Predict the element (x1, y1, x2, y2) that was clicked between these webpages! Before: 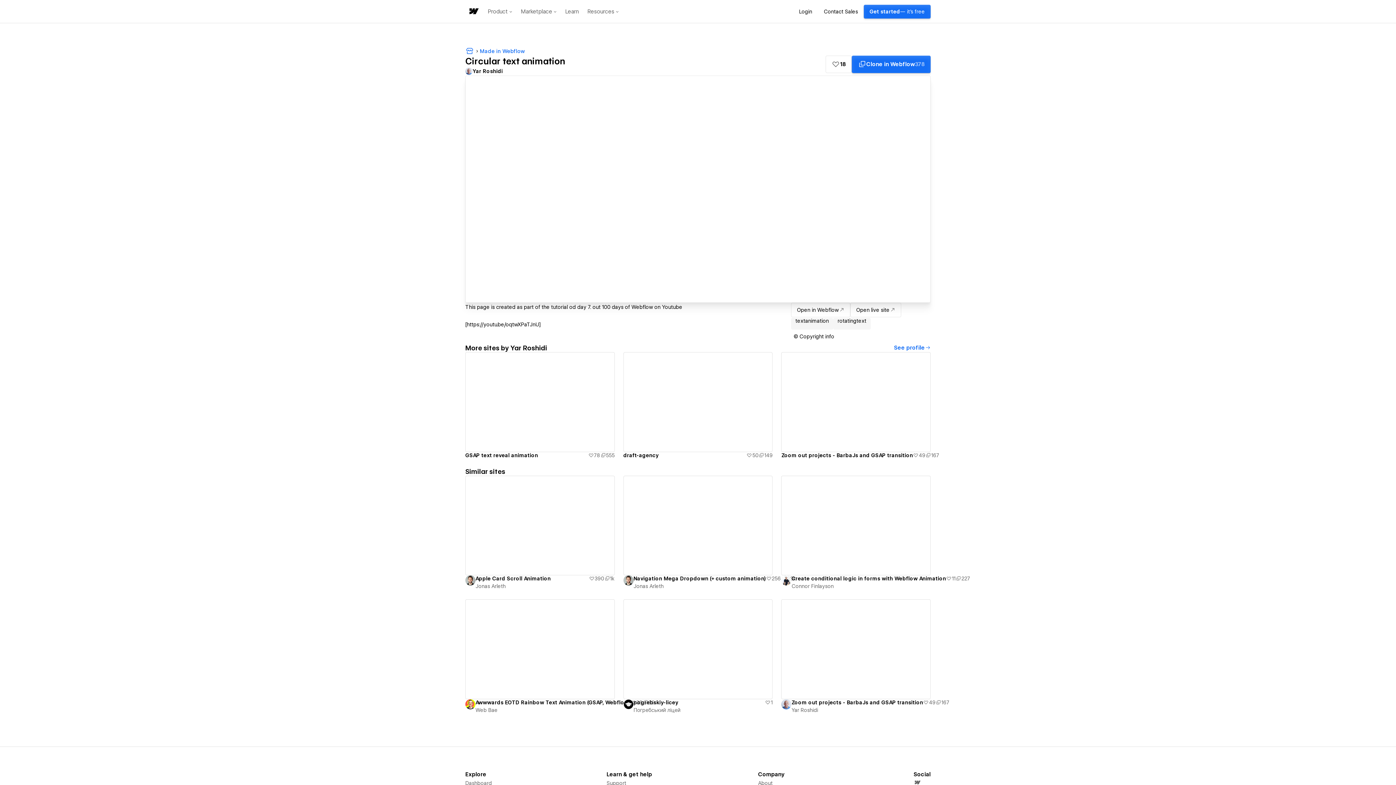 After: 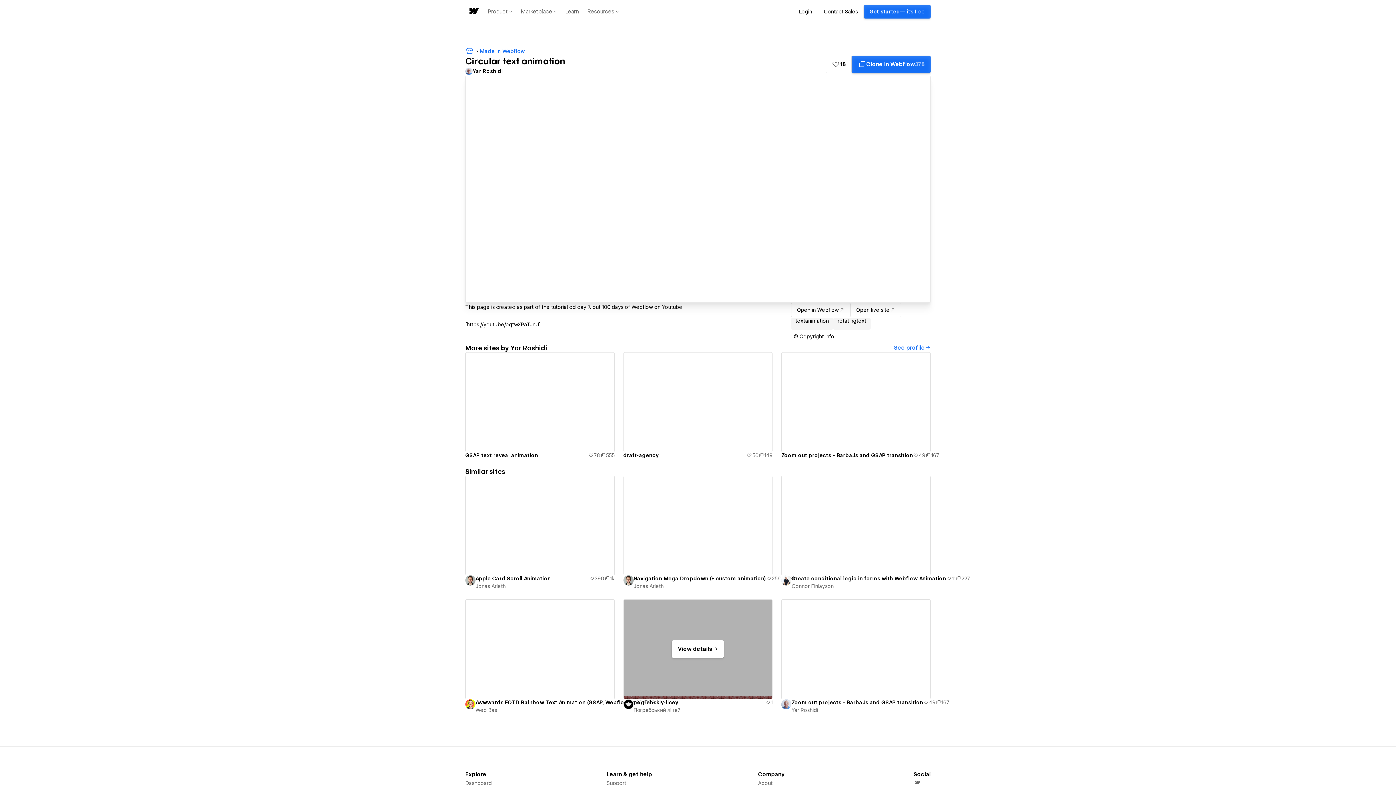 Action: bbox: (623, 599, 772, 699) label: View details